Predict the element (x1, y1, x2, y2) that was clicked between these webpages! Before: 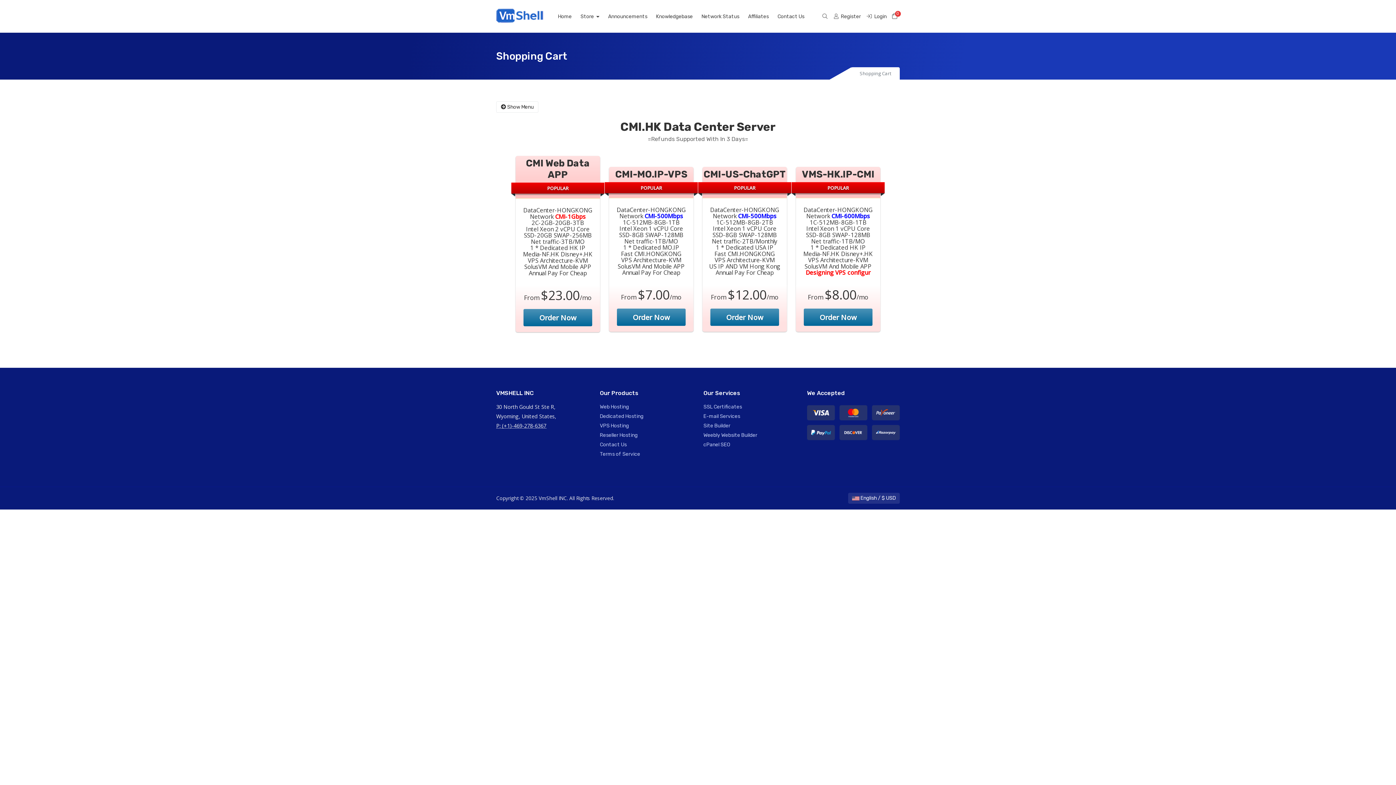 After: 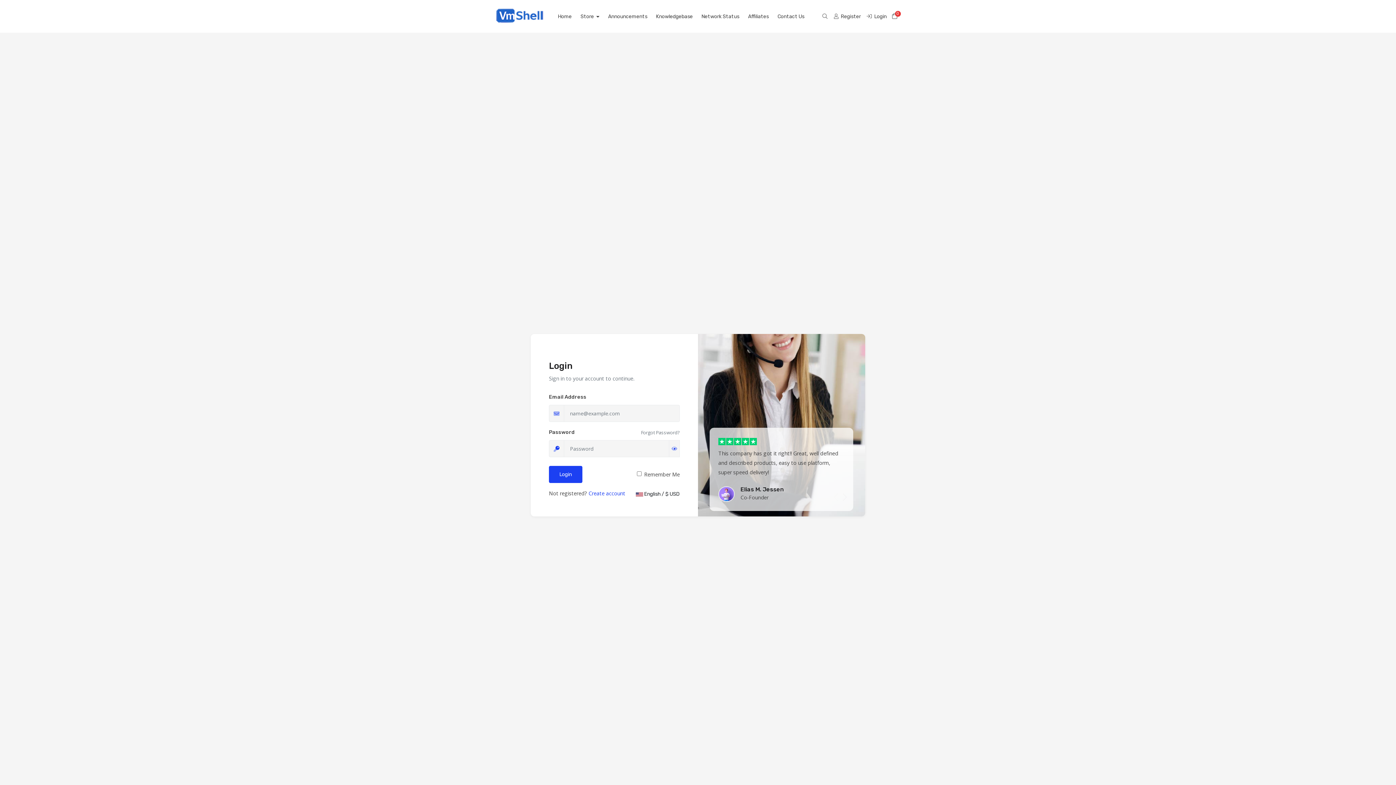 Action: bbox: (701, 13, 748, 19) label: Network Status